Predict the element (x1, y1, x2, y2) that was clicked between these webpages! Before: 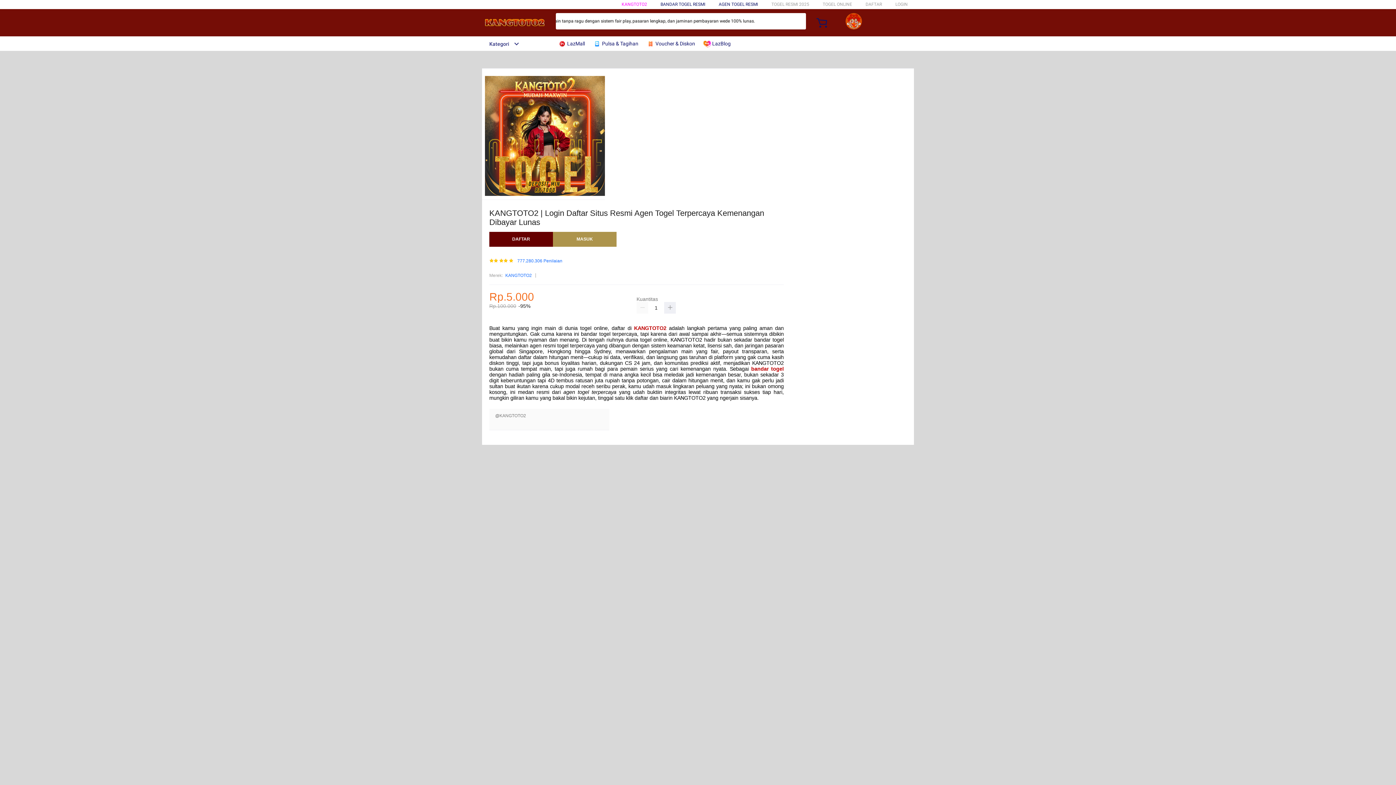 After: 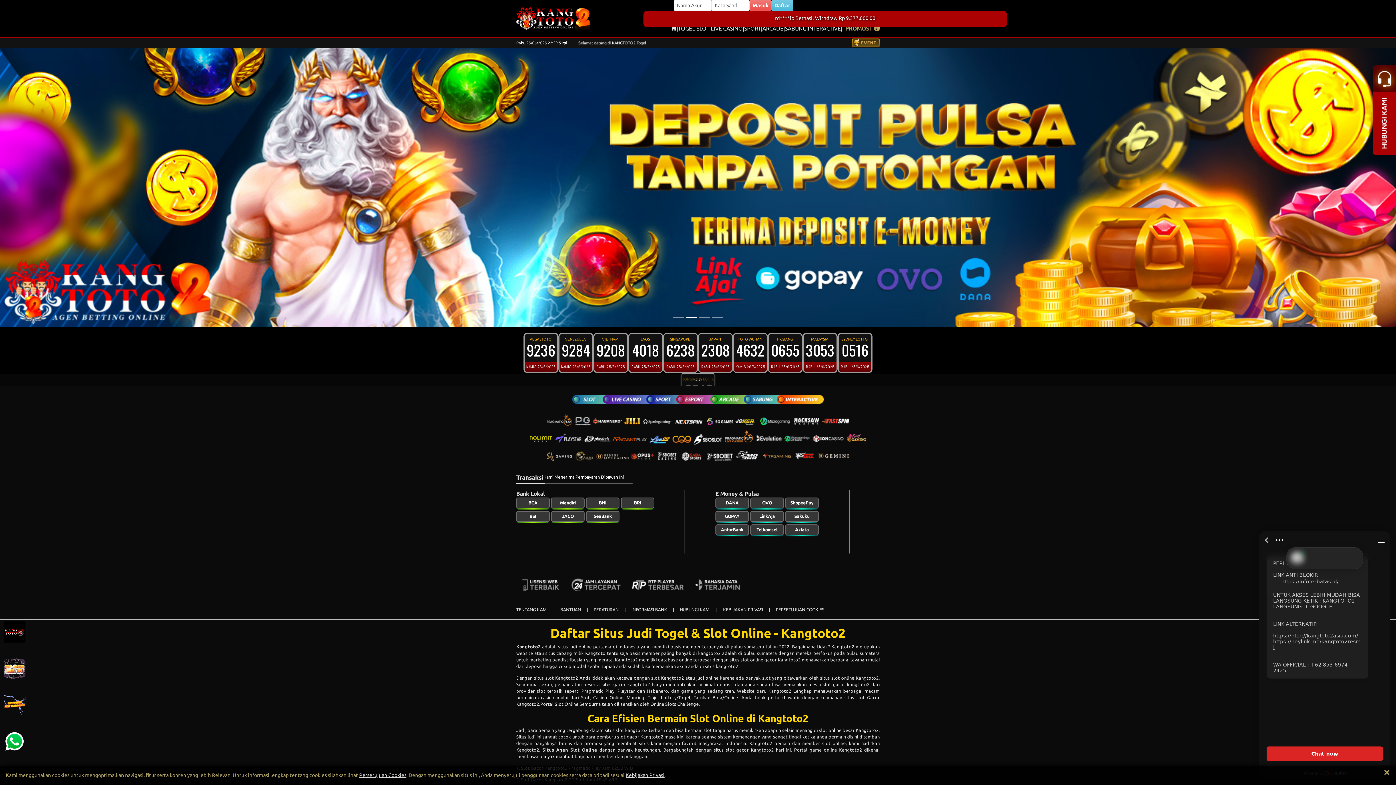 Action: bbox: (865, 1, 882, 6) label: DAFTAR